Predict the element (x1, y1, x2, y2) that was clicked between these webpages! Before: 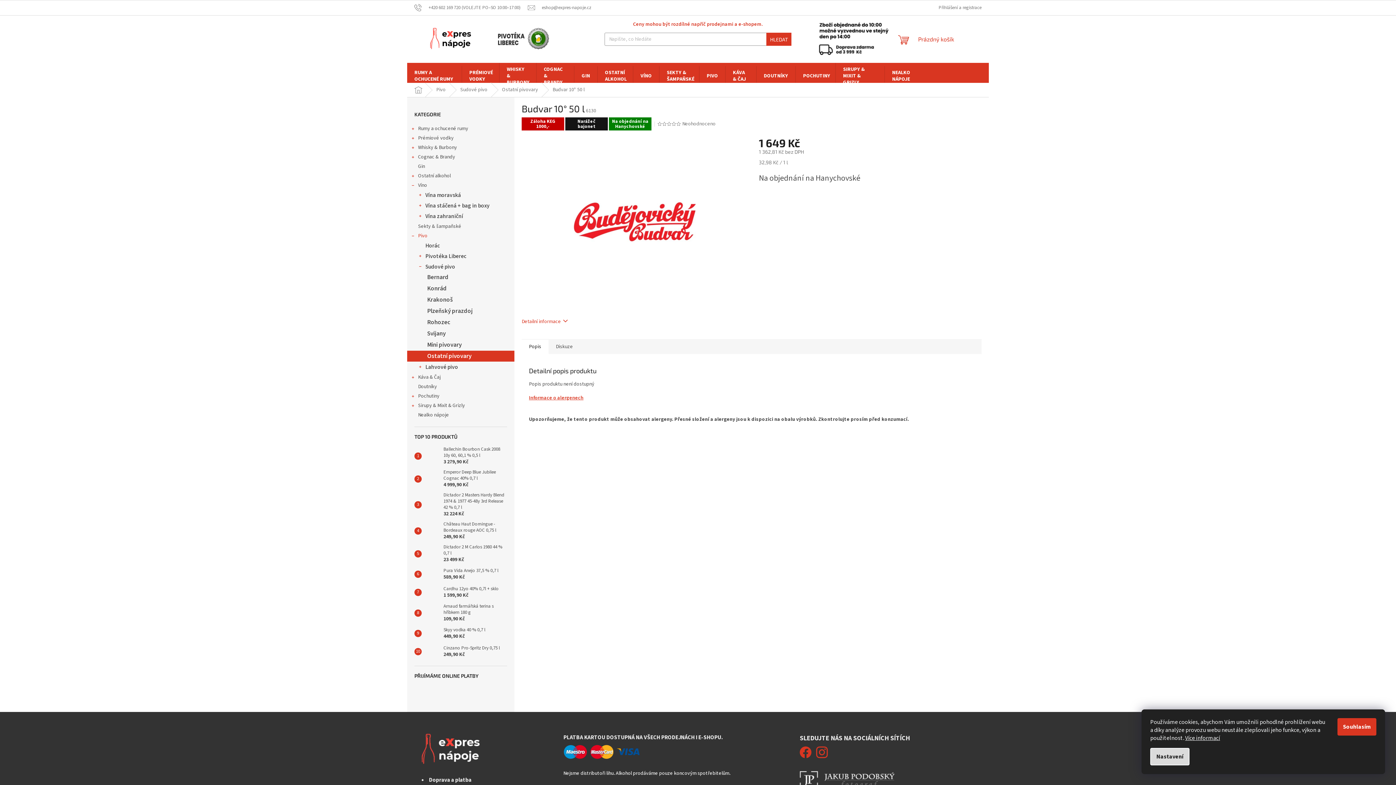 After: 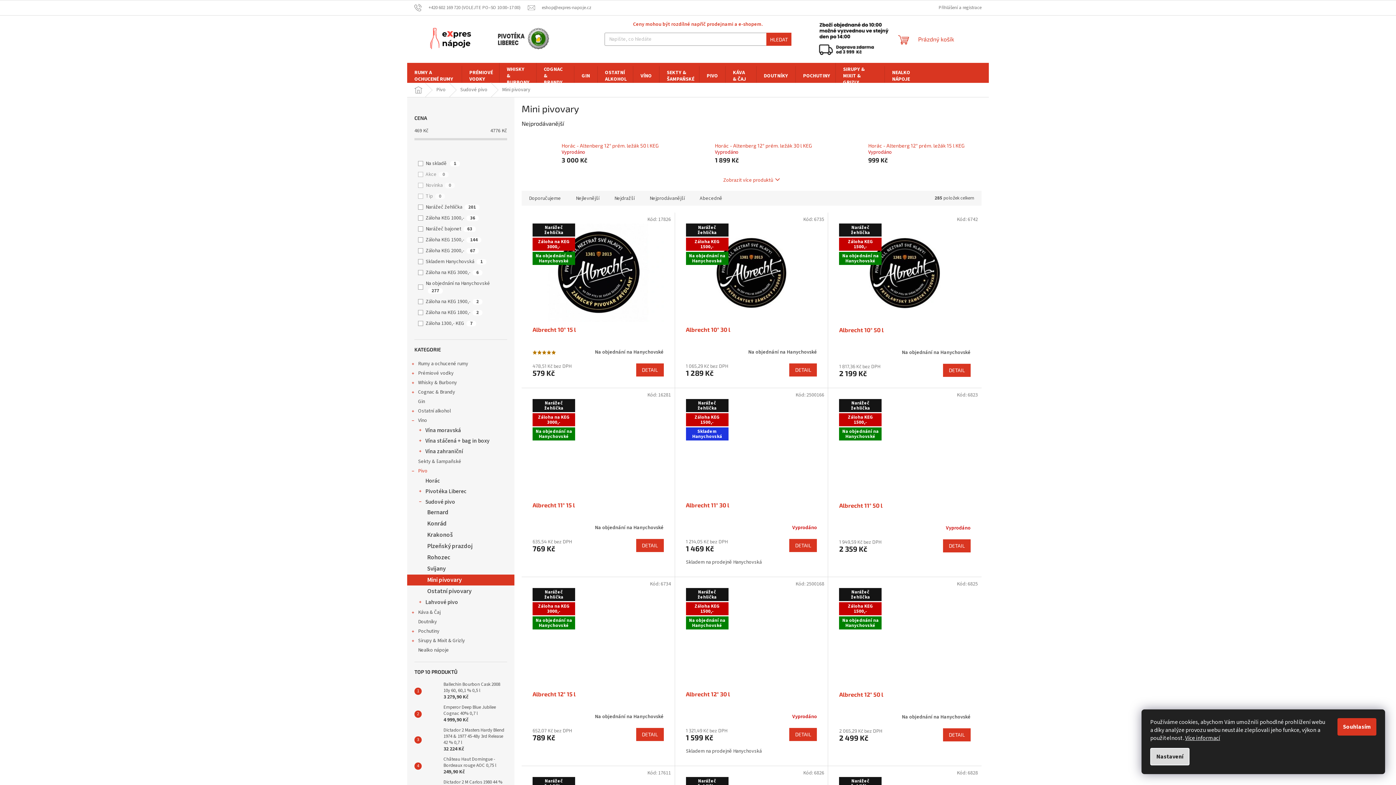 Action: label: Mini pivovary bbox: (407, 339, 514, 350)